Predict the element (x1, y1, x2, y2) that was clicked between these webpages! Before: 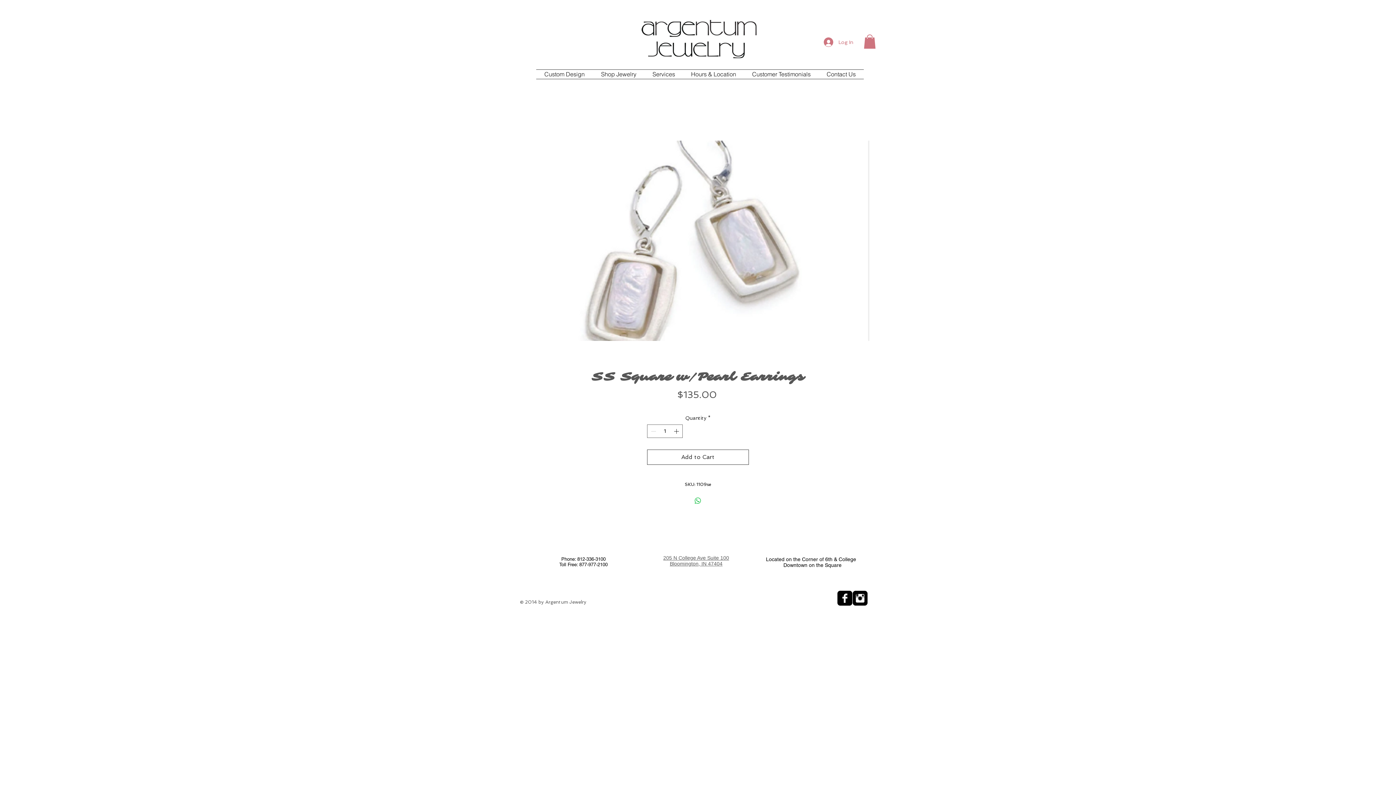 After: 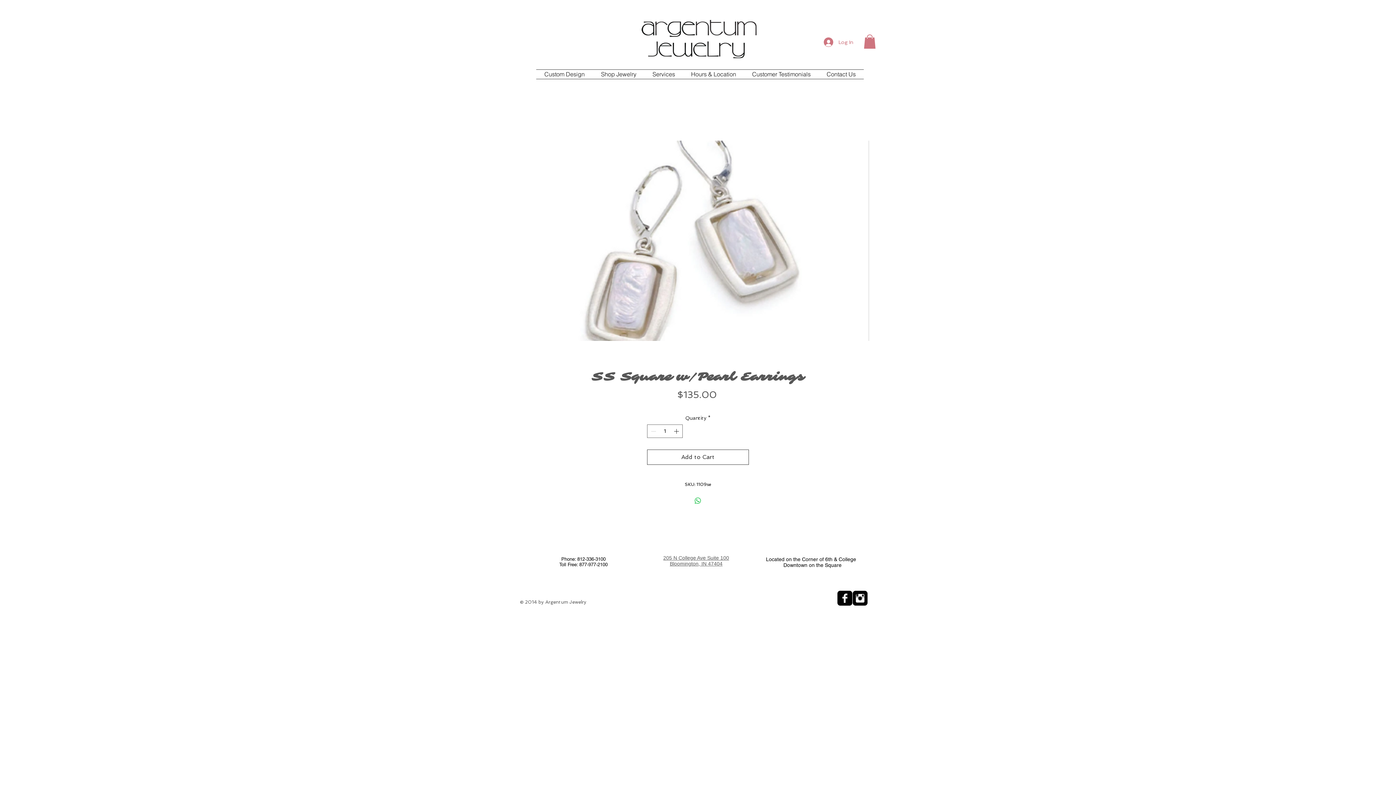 Action: bbox: (837, 591, 852, 606) label: facebook-square